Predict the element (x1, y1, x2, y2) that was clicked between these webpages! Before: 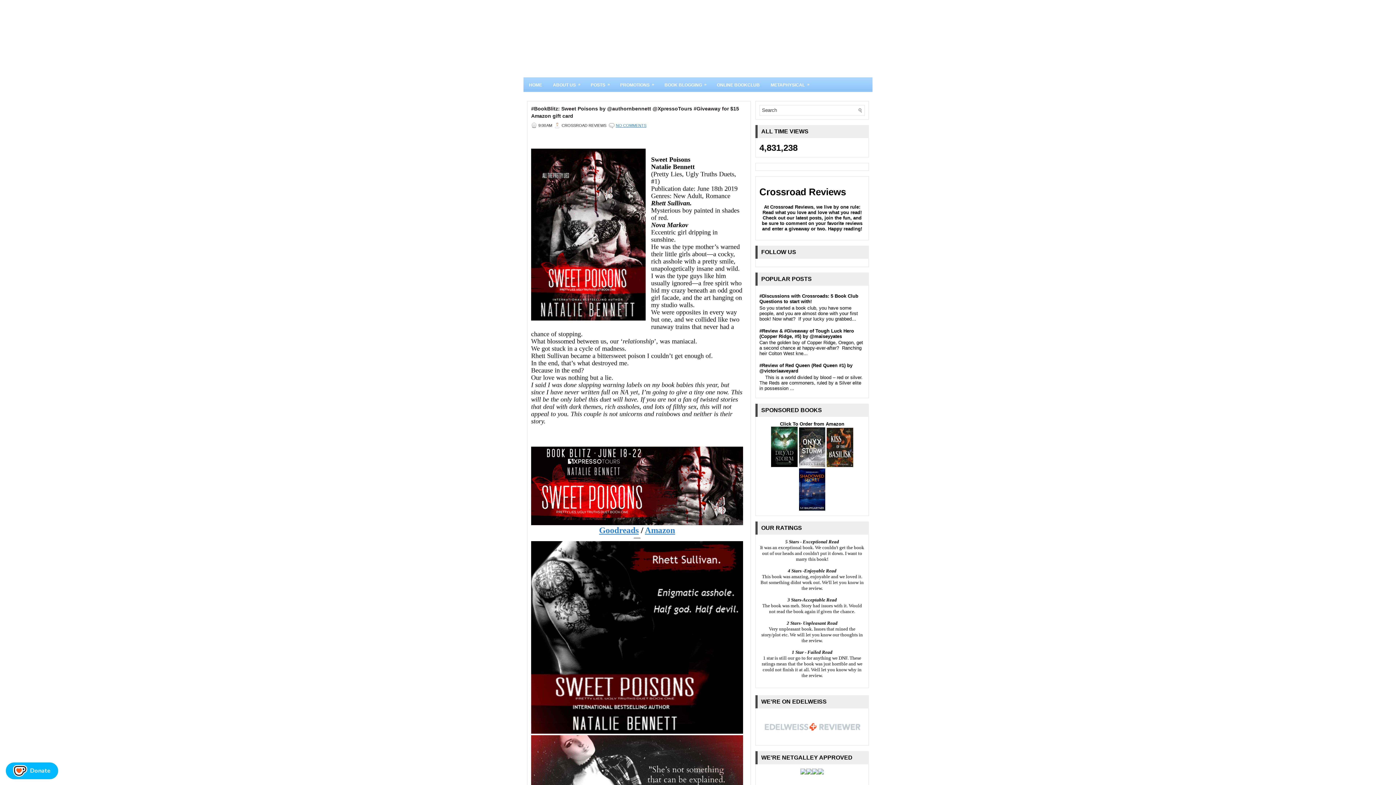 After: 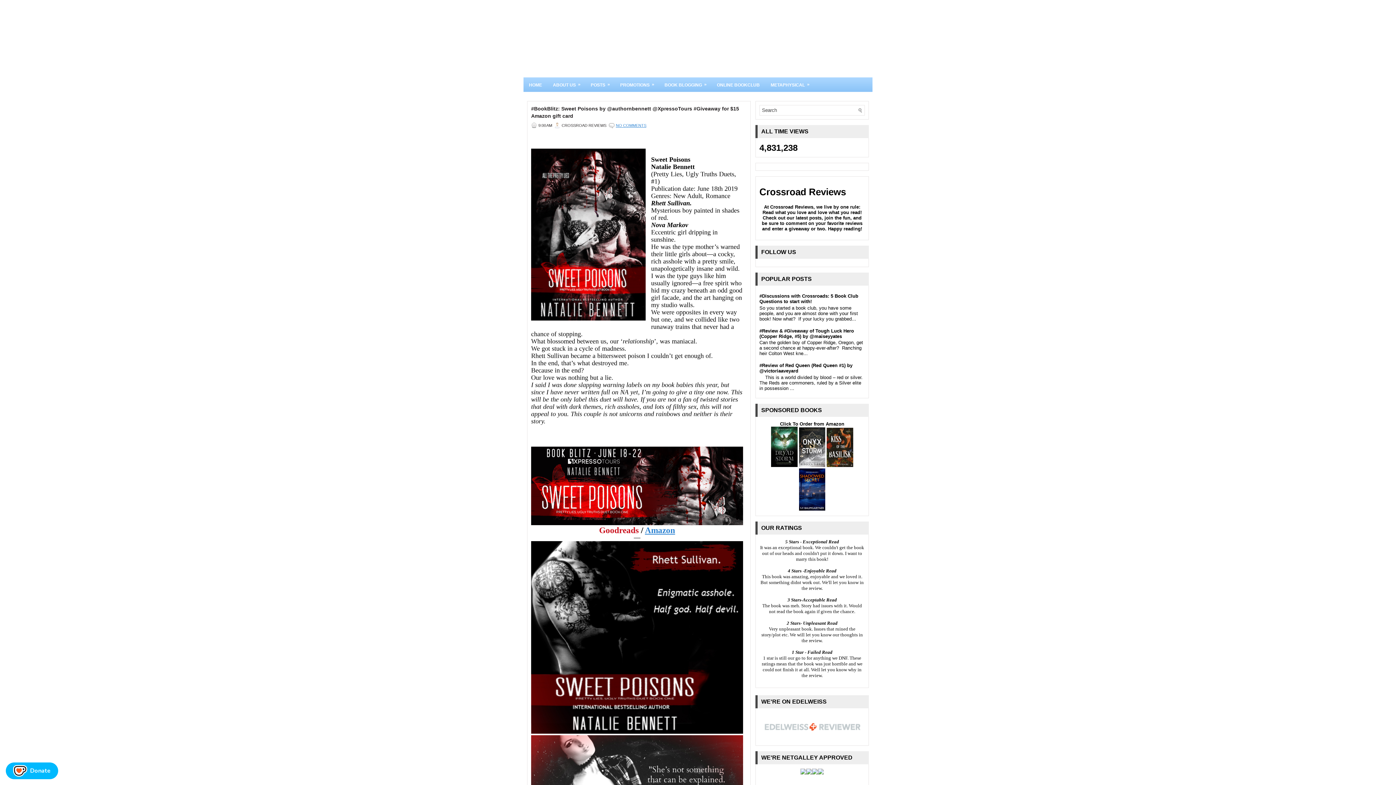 Action: label: Goodreads bbox: (599, 525, 638, 535)